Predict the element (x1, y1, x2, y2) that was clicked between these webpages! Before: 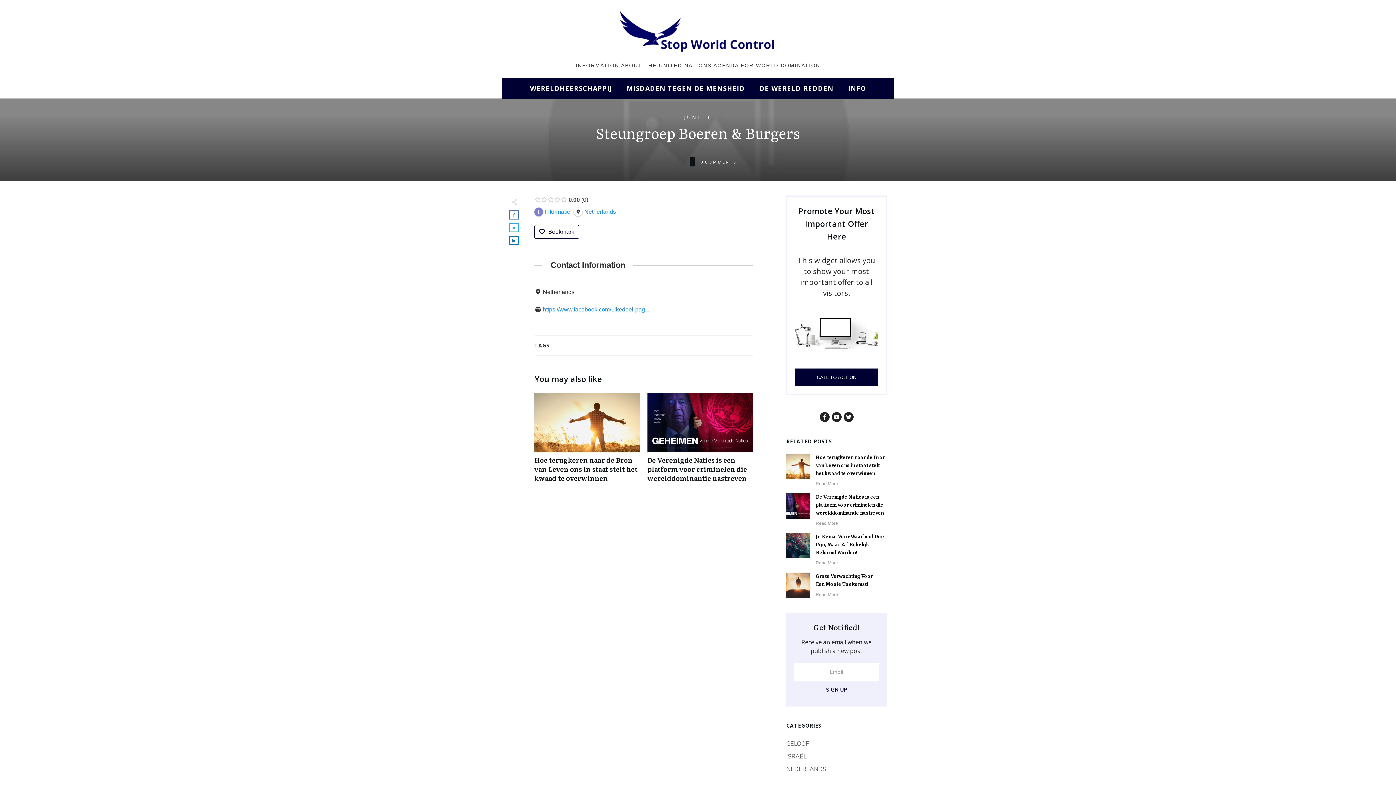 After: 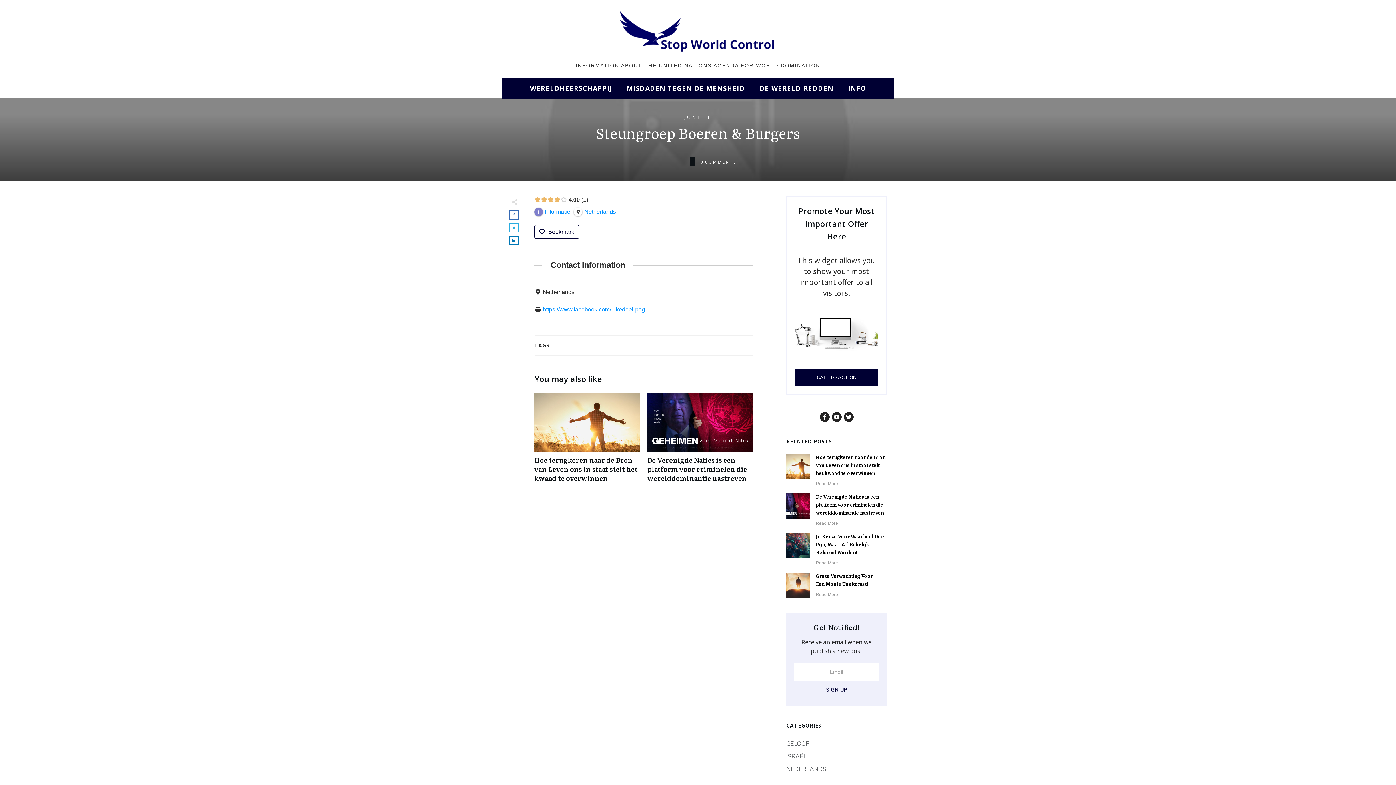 Action: bbox: (554, 196, 560, 202)